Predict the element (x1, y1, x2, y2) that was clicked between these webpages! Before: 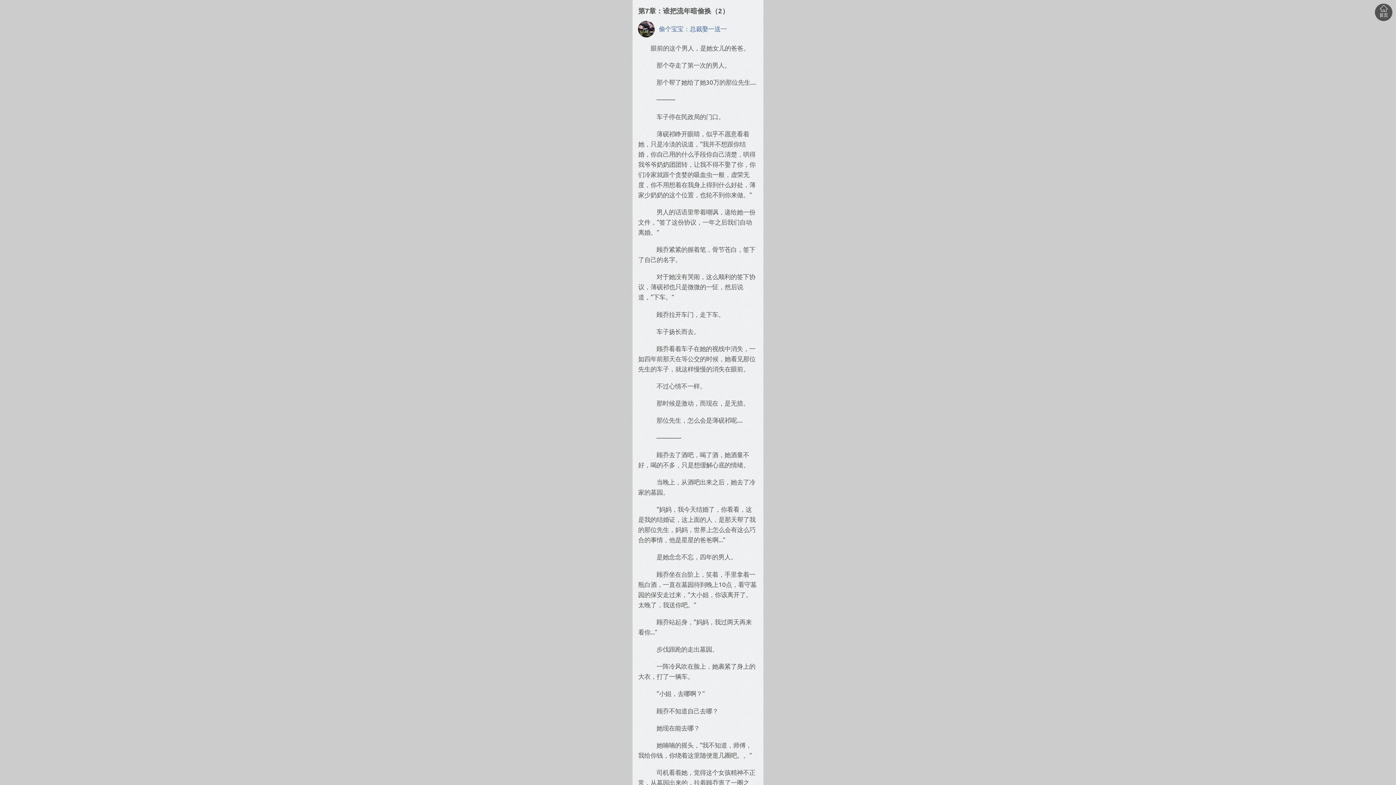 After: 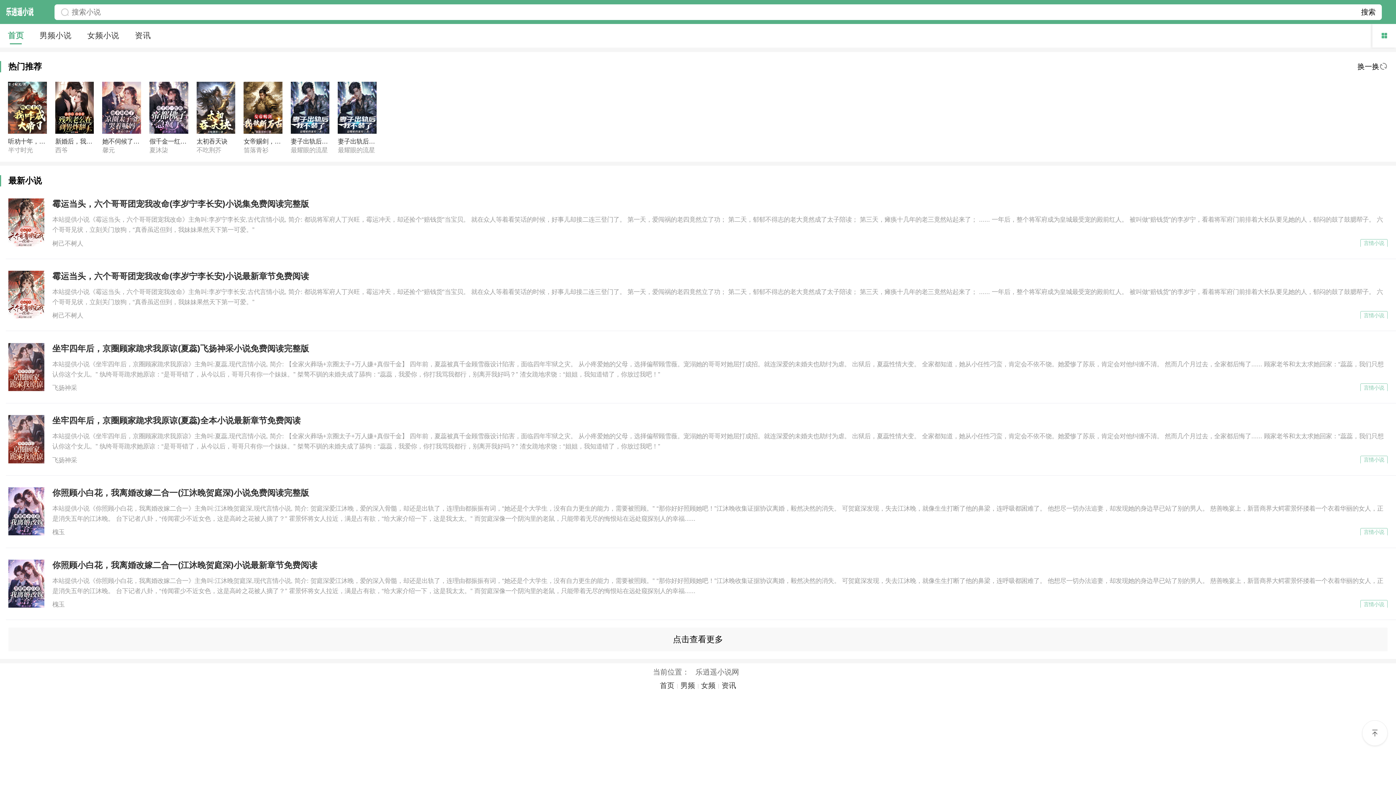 Action: bbox: (1375, 3, 1392, 20) label: 首页